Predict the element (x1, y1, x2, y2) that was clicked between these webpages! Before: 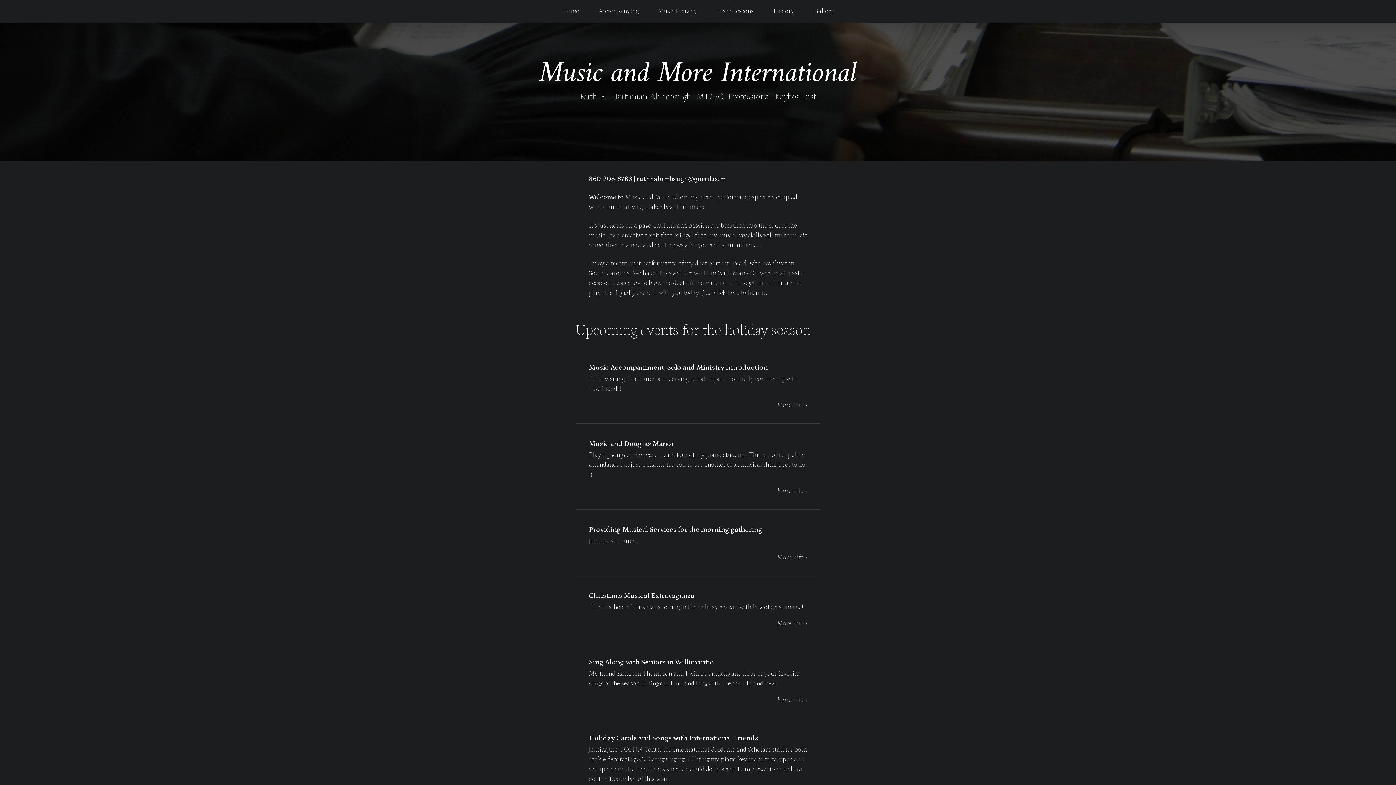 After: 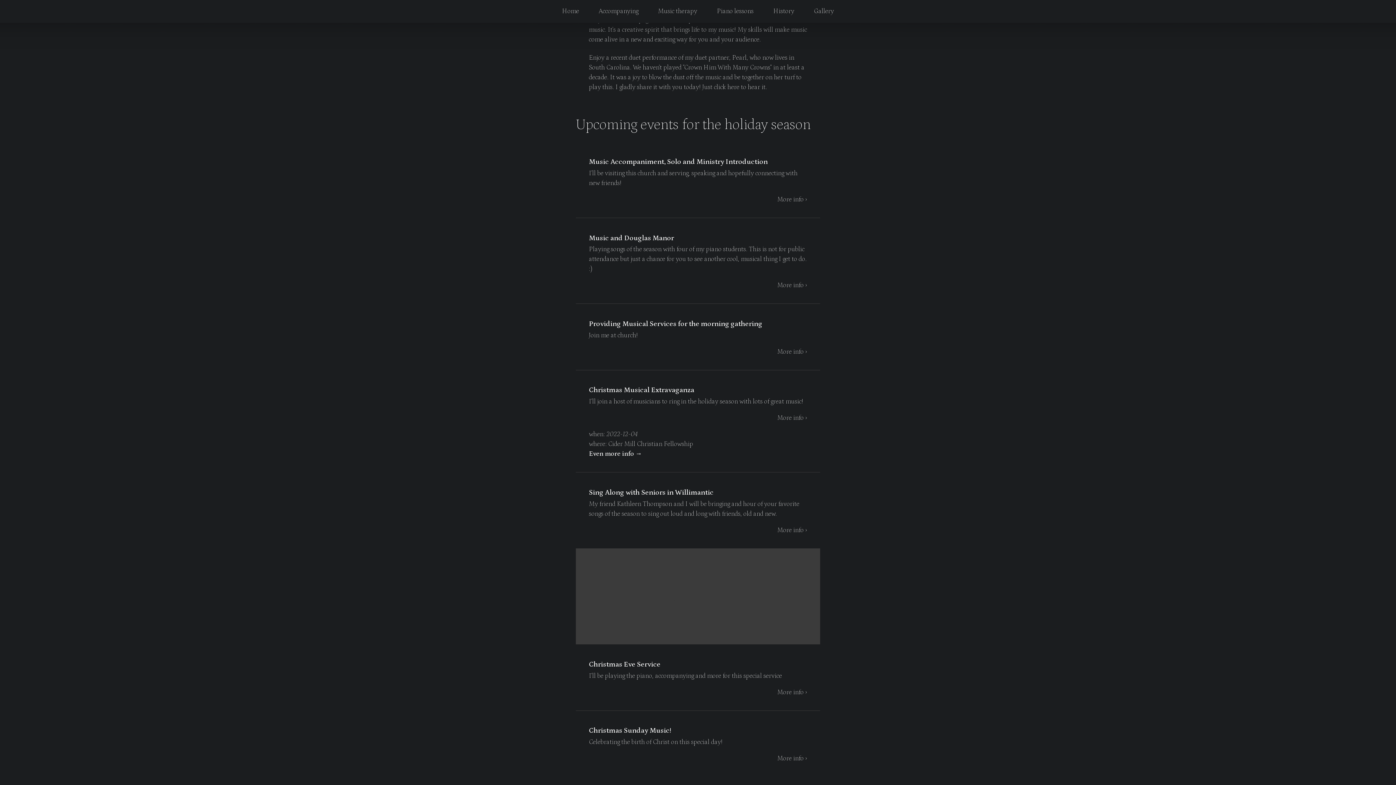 Action: bbox: (589, 591, 807, 629) label: Christmas Musical Extravaganza

I'll join a host of musicians to ring in the holiday season with lots of great music!

More info ›